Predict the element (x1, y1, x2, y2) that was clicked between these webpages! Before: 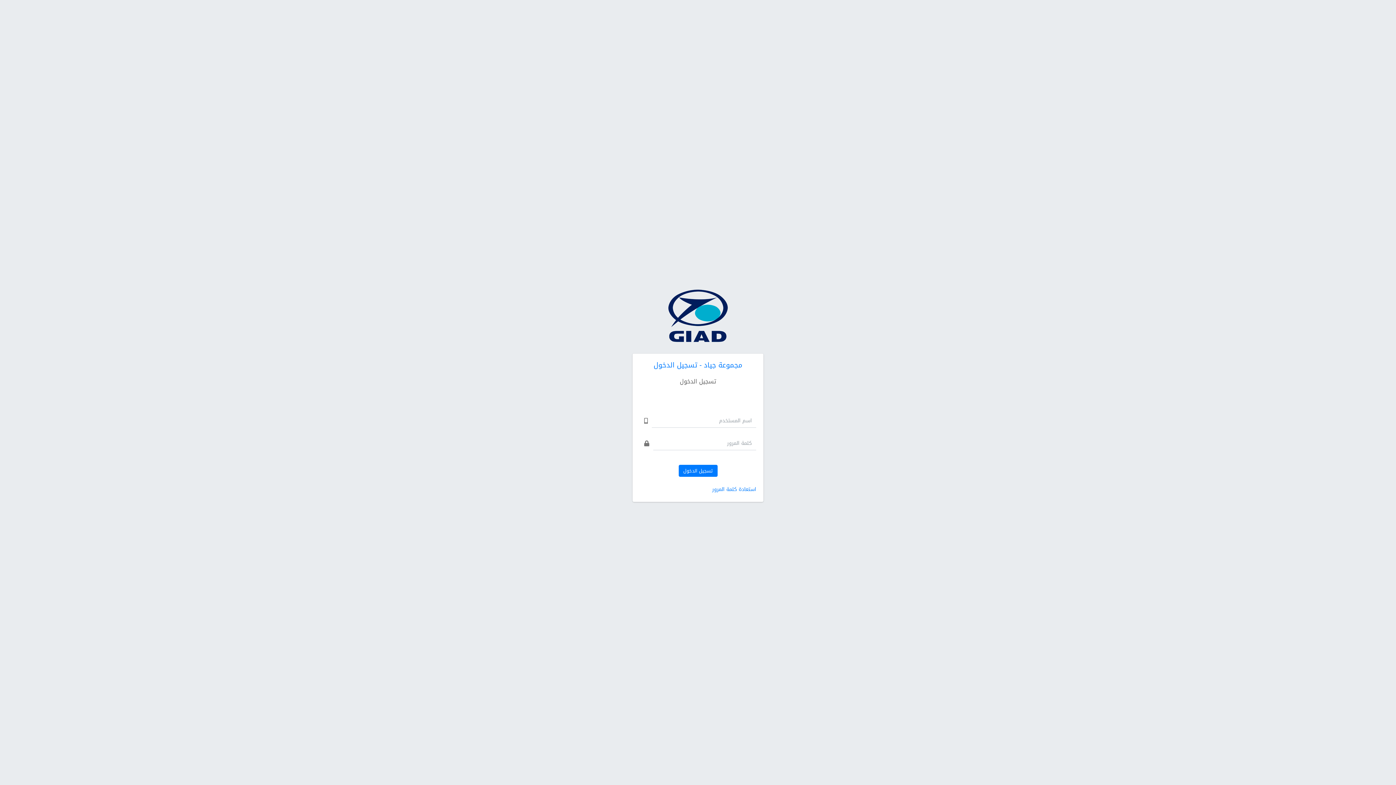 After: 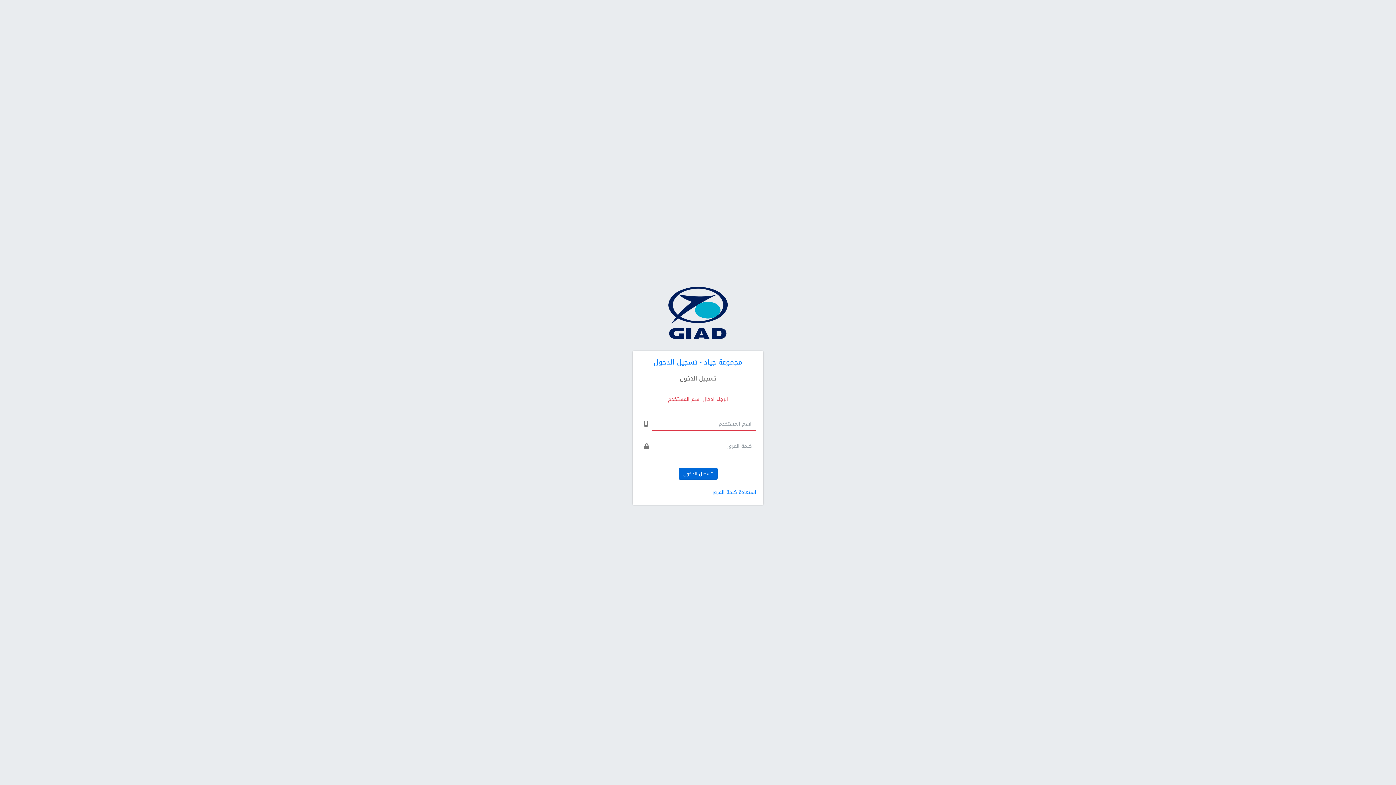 Action: label: تسجيل الدخول bbox: (678, 465, 717, 477)